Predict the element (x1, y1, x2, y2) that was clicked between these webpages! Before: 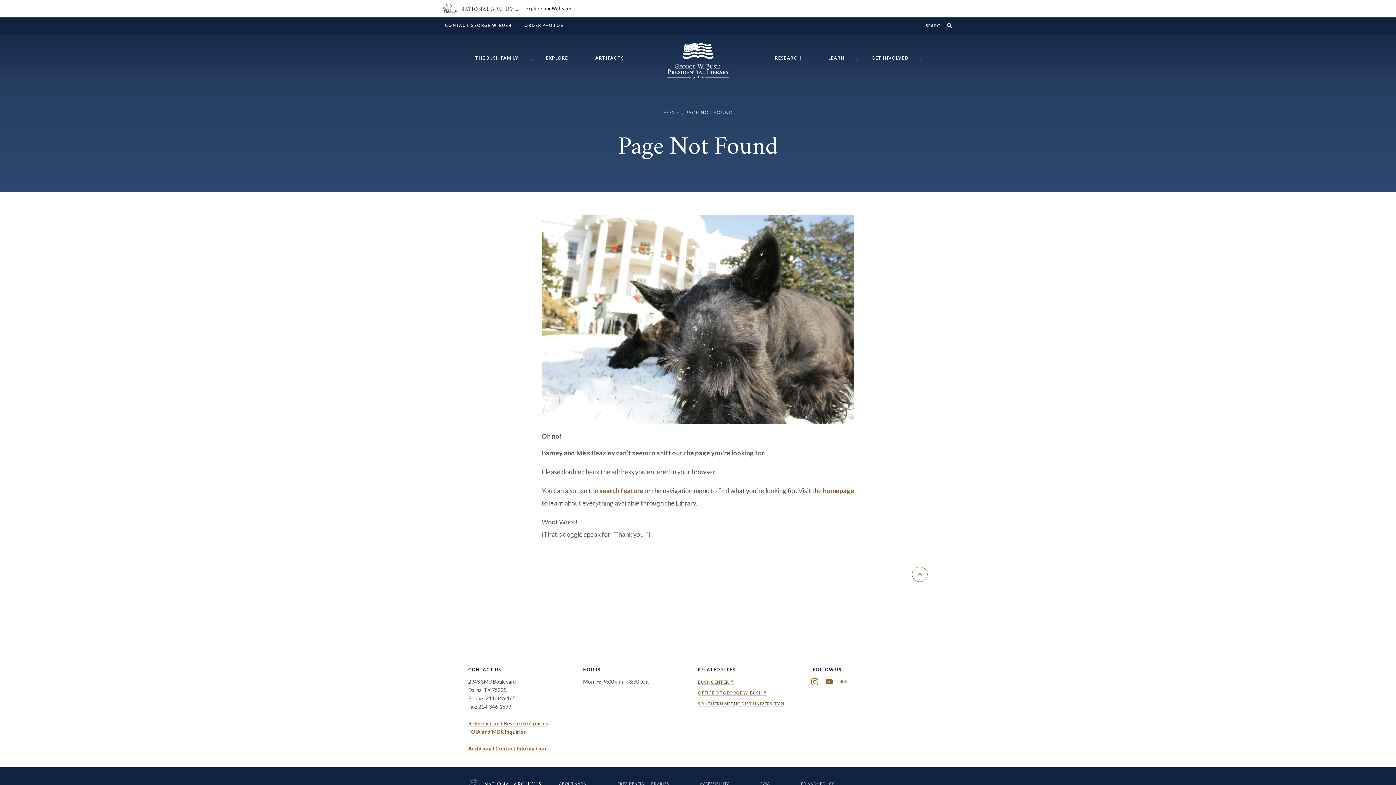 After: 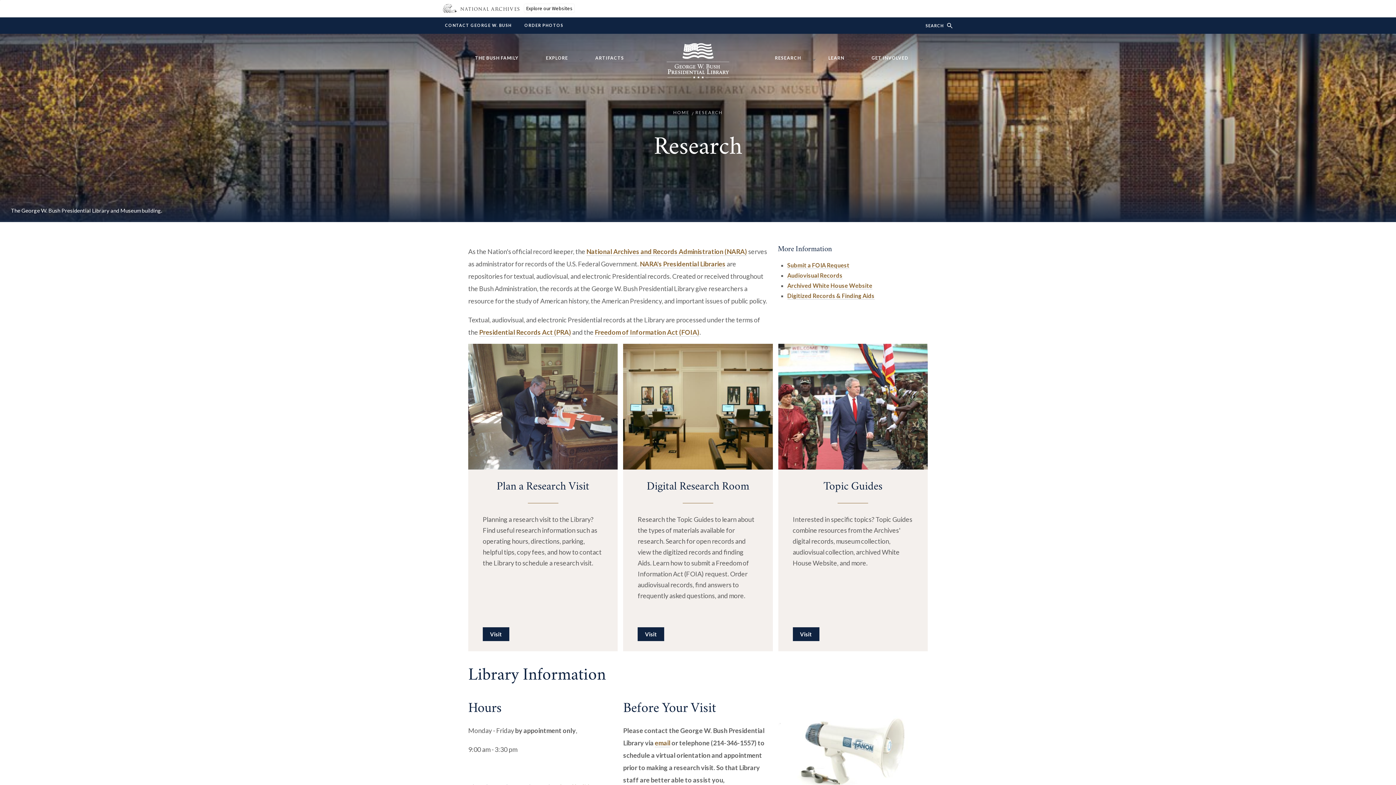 Action: bbox: (775, 49, 808, 63) label: RESEARCH